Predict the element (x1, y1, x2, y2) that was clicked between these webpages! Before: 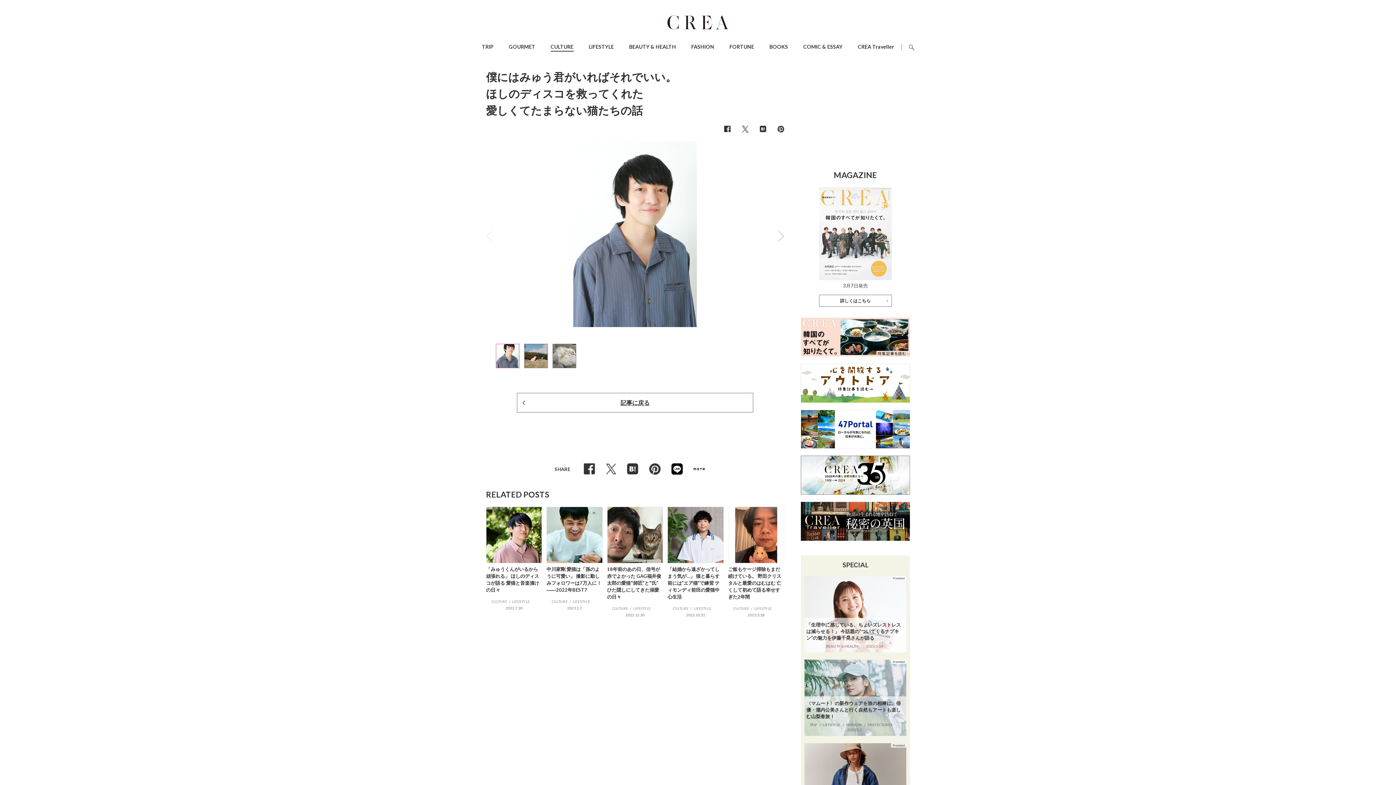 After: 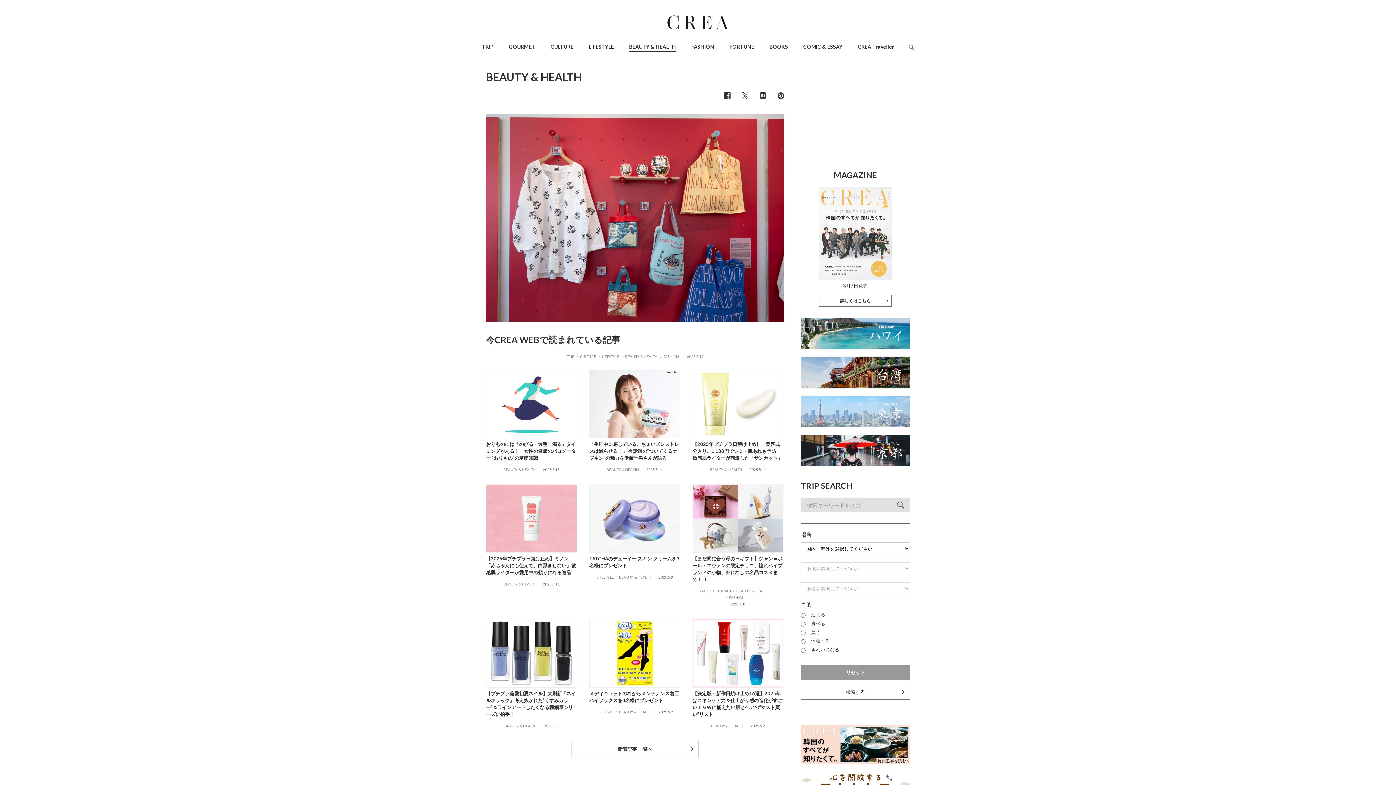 Action: bbox: (629, 43, 676, 49) label: BEAUTY & HEALTH